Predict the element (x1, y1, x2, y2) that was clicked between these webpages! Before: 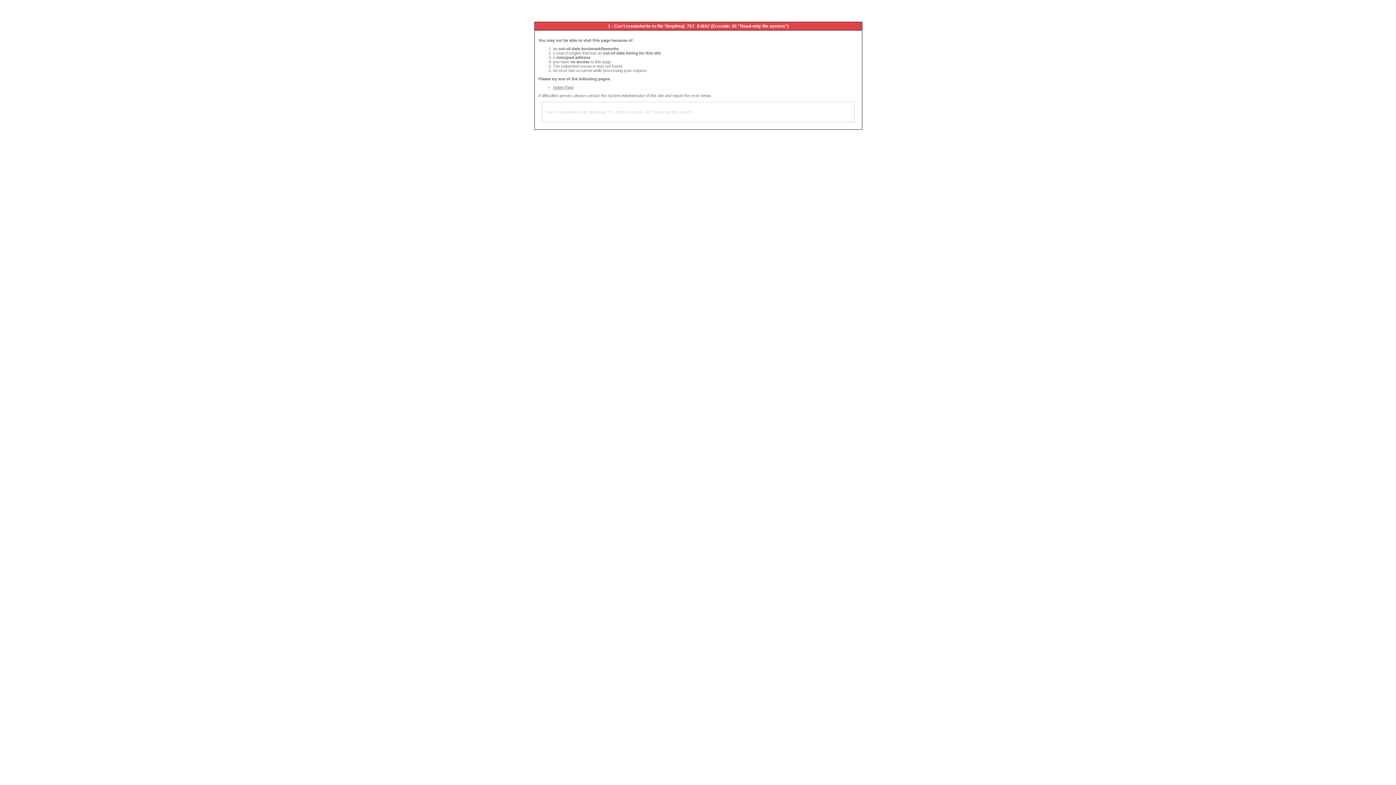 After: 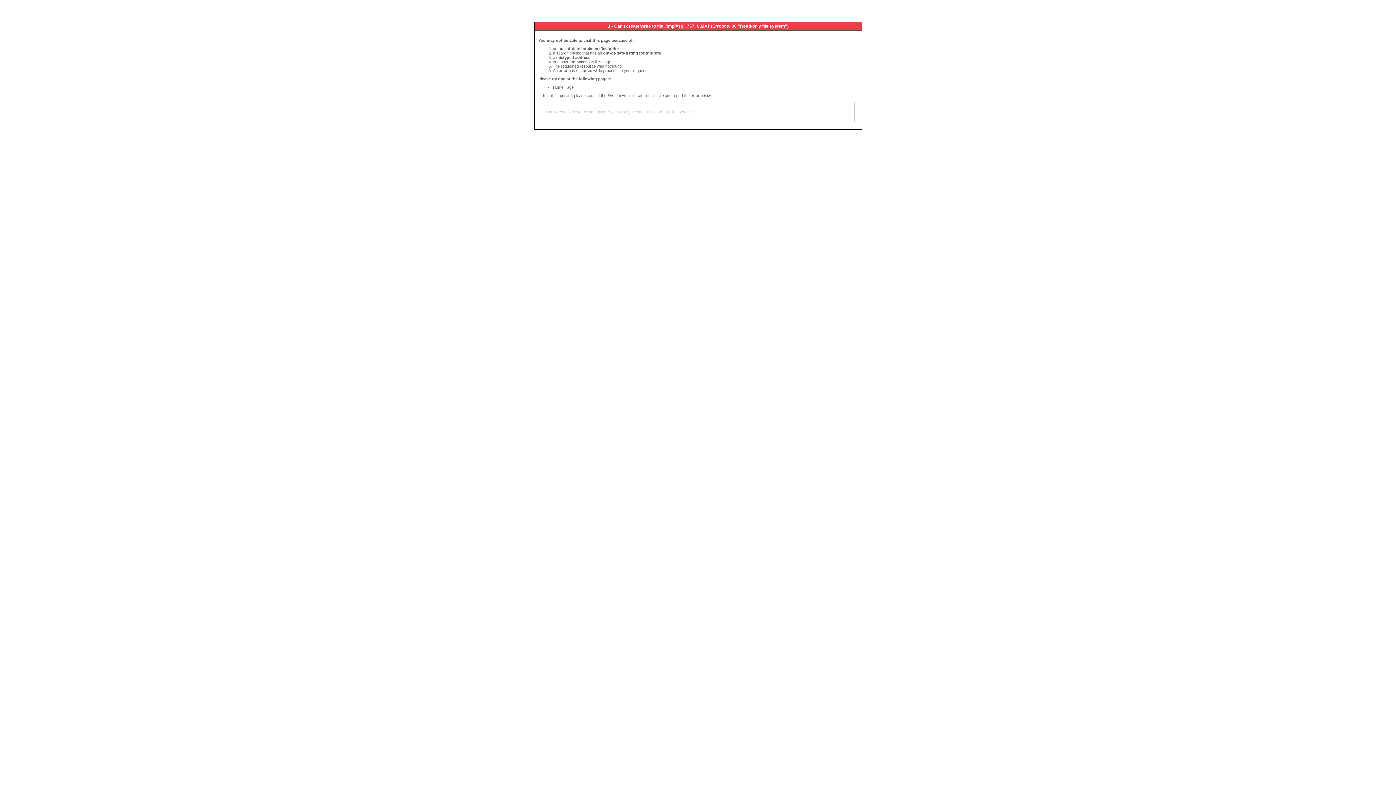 Action: bbox: (553, 85, 573, 89) label: Home Page